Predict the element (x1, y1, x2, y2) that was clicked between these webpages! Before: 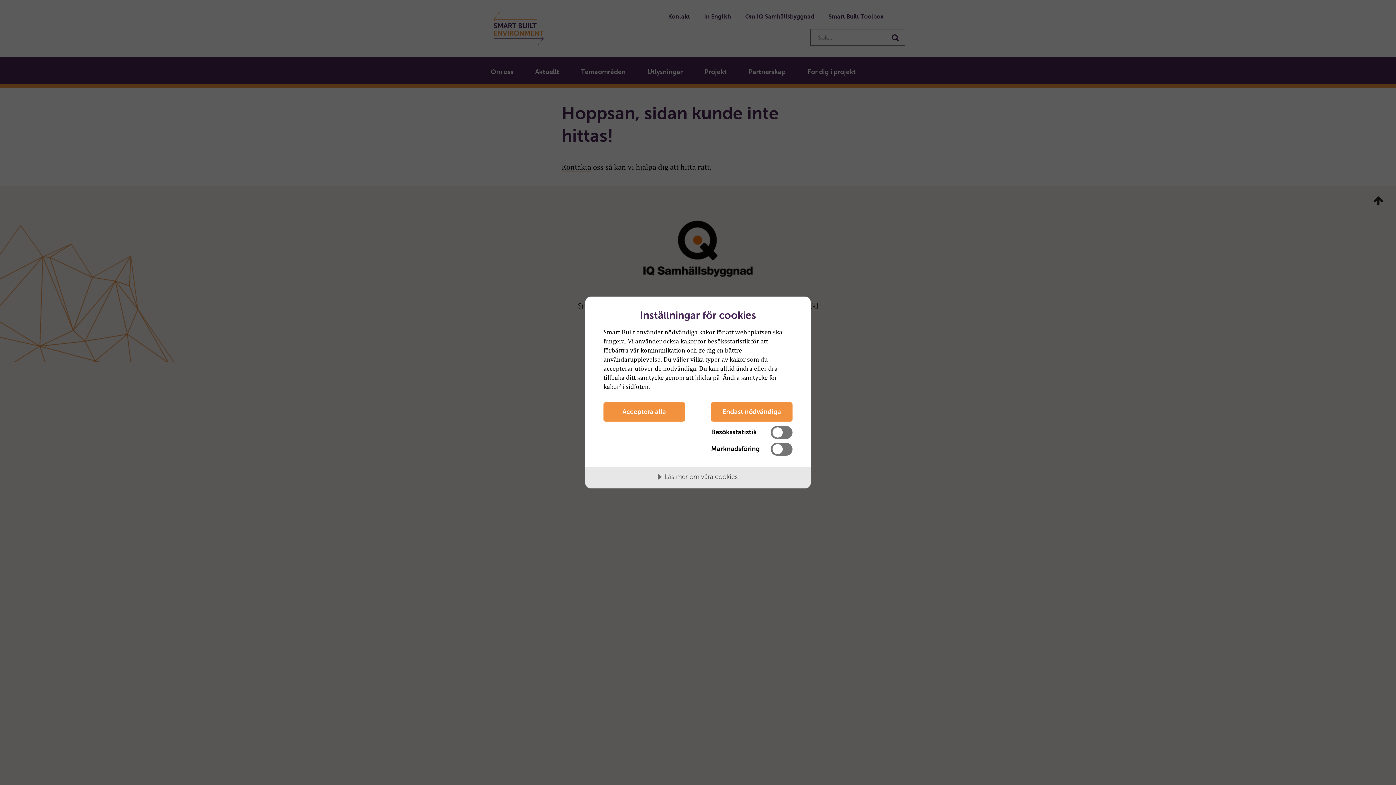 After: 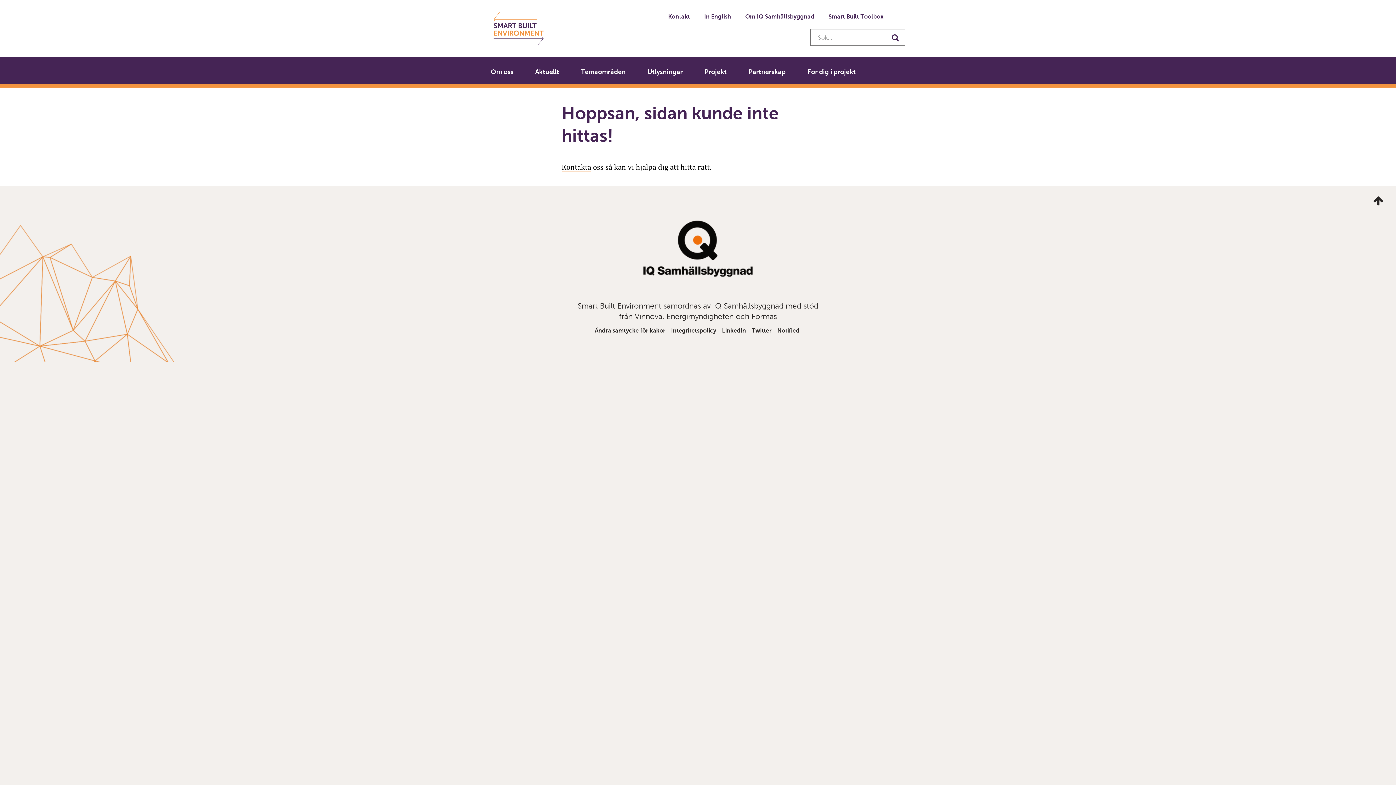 Action: bbox: (603, 402, 685, 421) label: Acceptera alla